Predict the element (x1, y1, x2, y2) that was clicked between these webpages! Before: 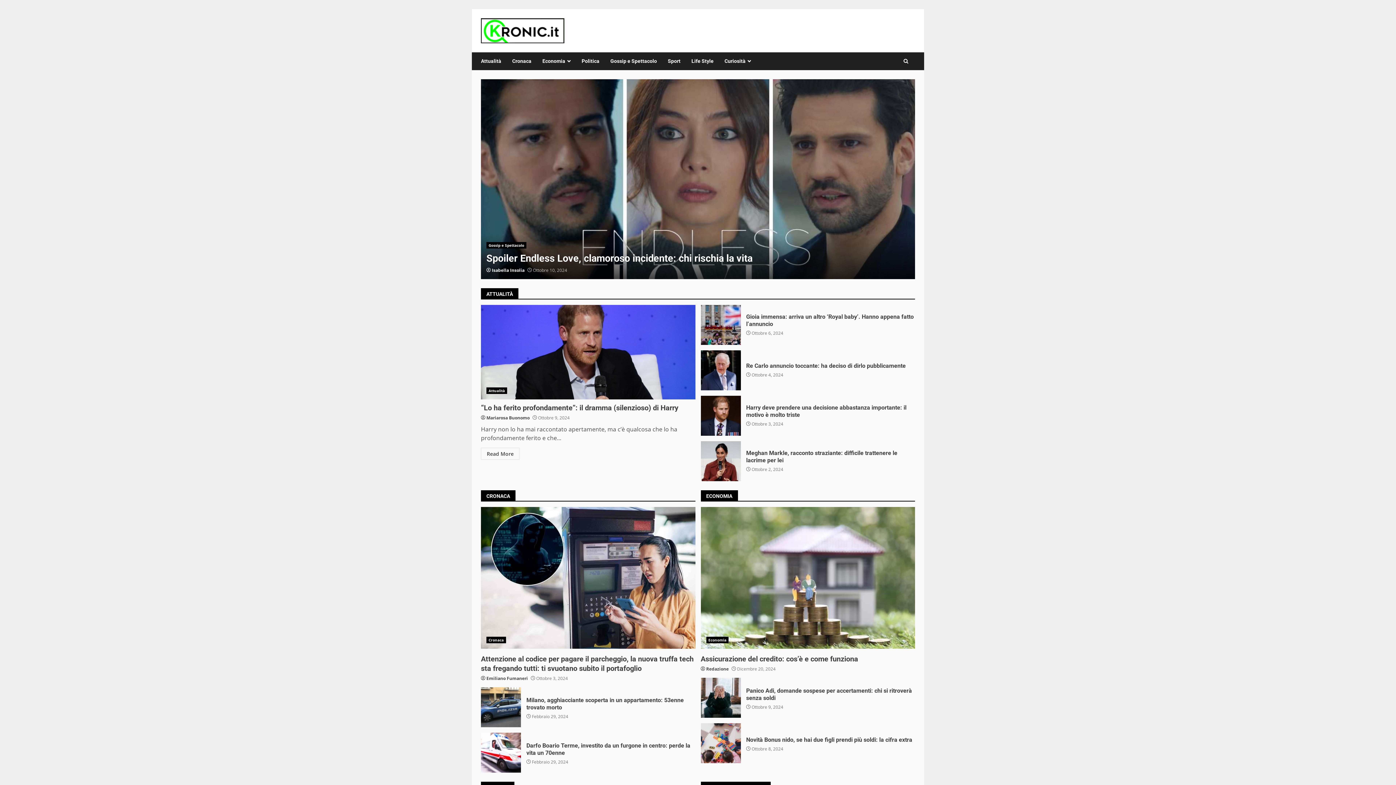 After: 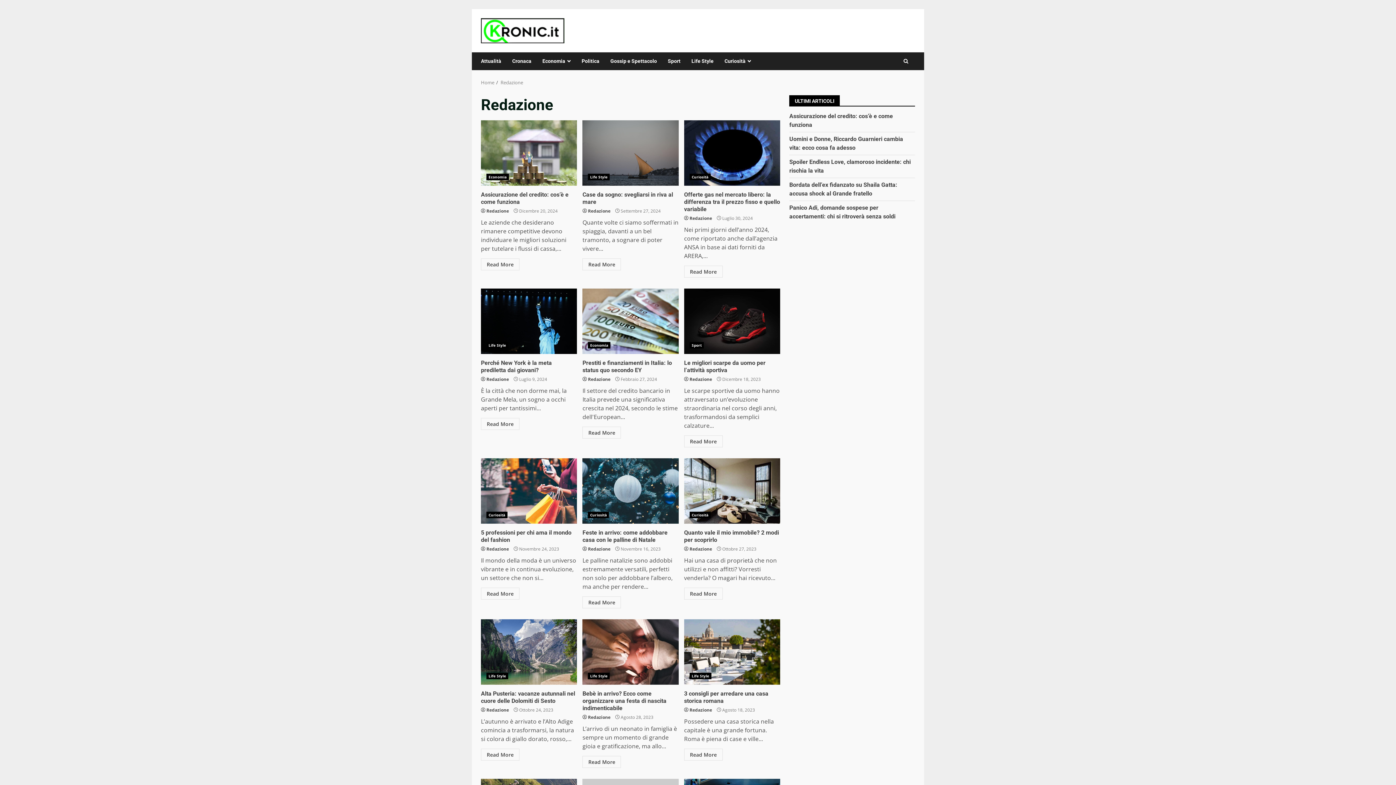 Action: bbox: (706, 666, 728, 672) label: Redazione